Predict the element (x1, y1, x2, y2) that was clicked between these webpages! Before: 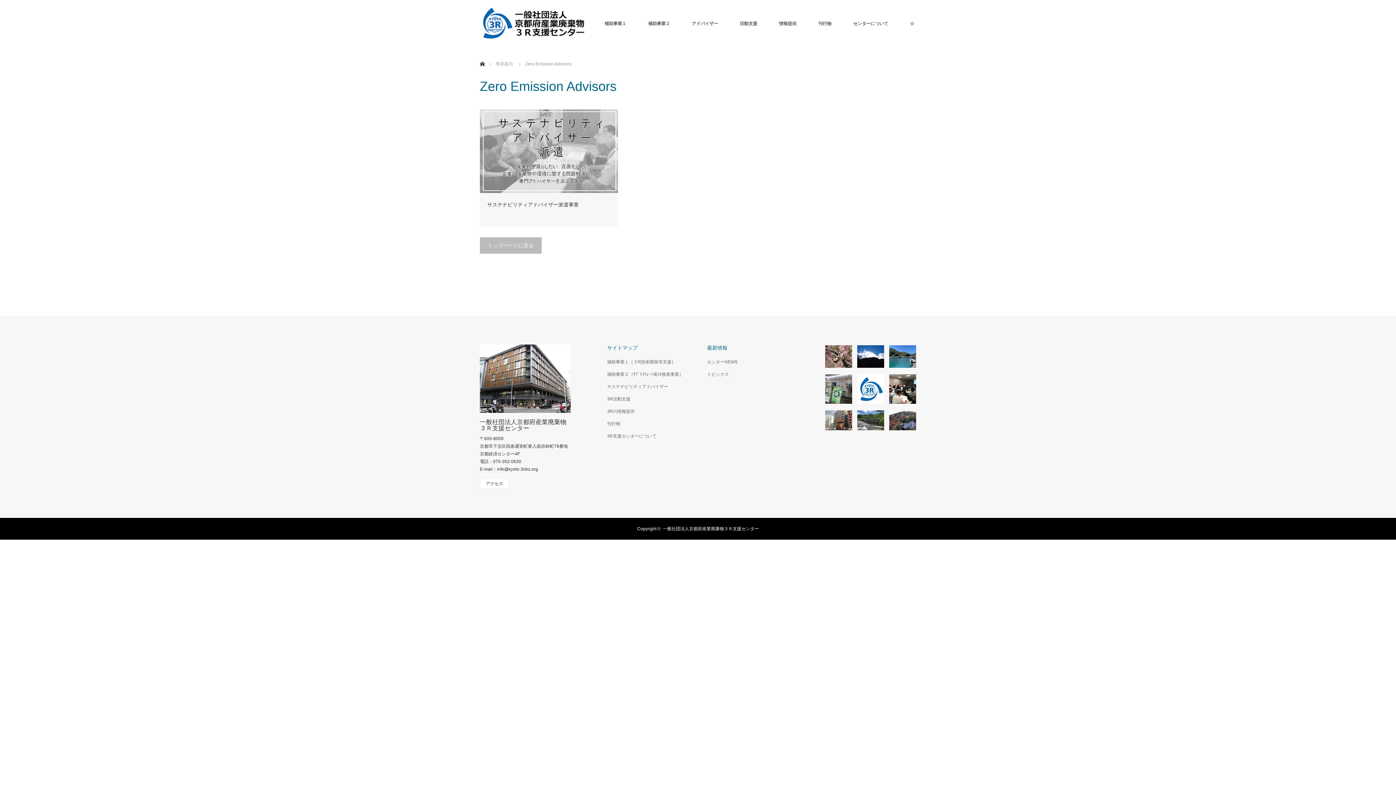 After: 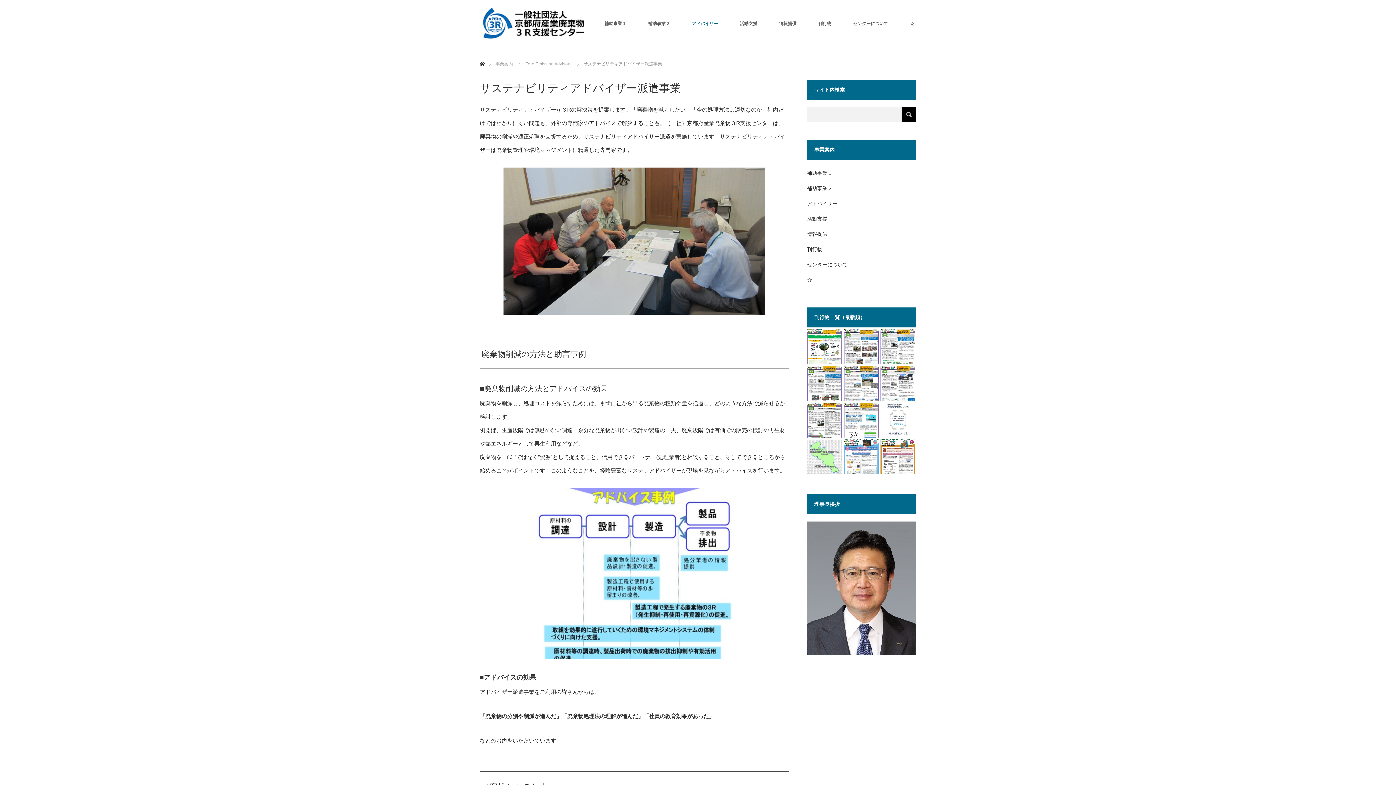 Action: label: サステナビリティアドバイザー派遣事業 bbox: (487, 200, 610, 219)